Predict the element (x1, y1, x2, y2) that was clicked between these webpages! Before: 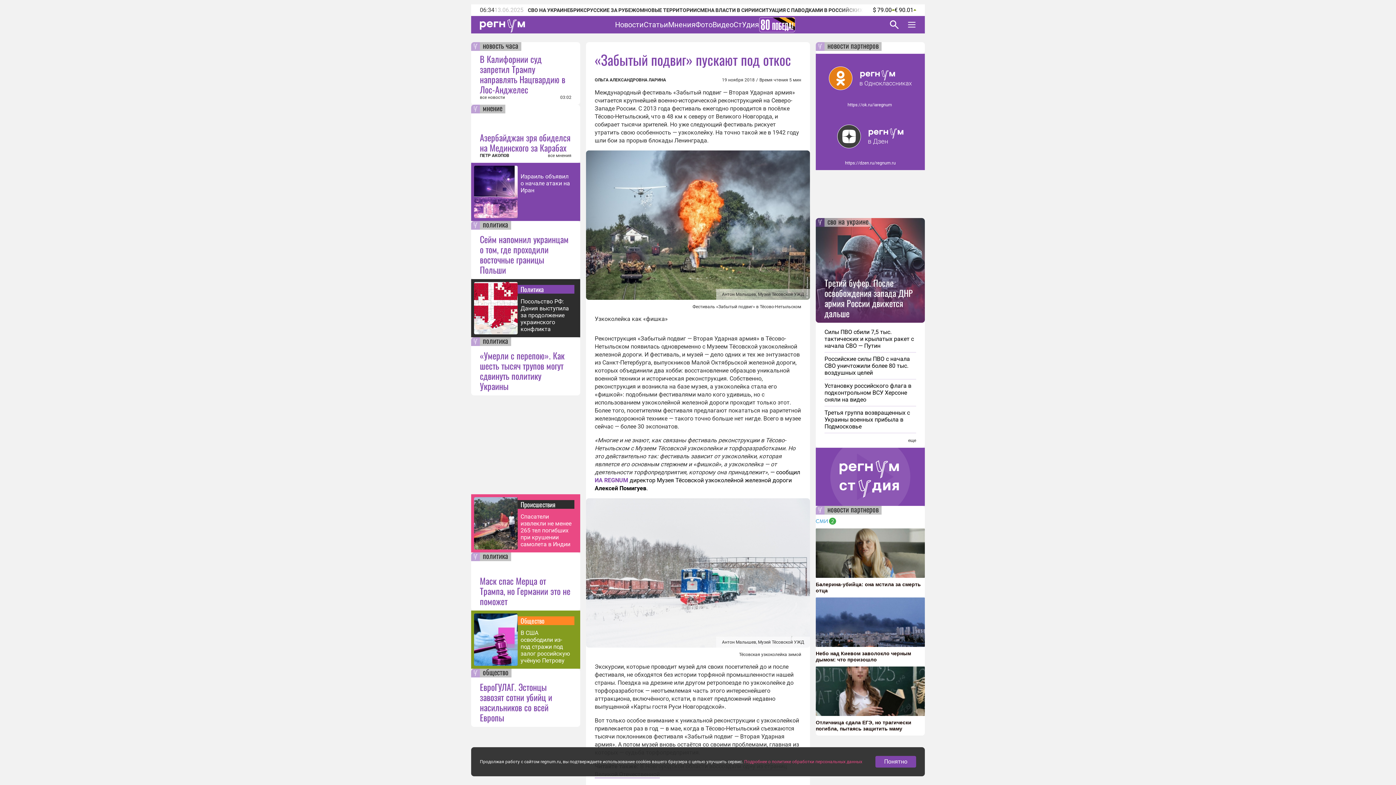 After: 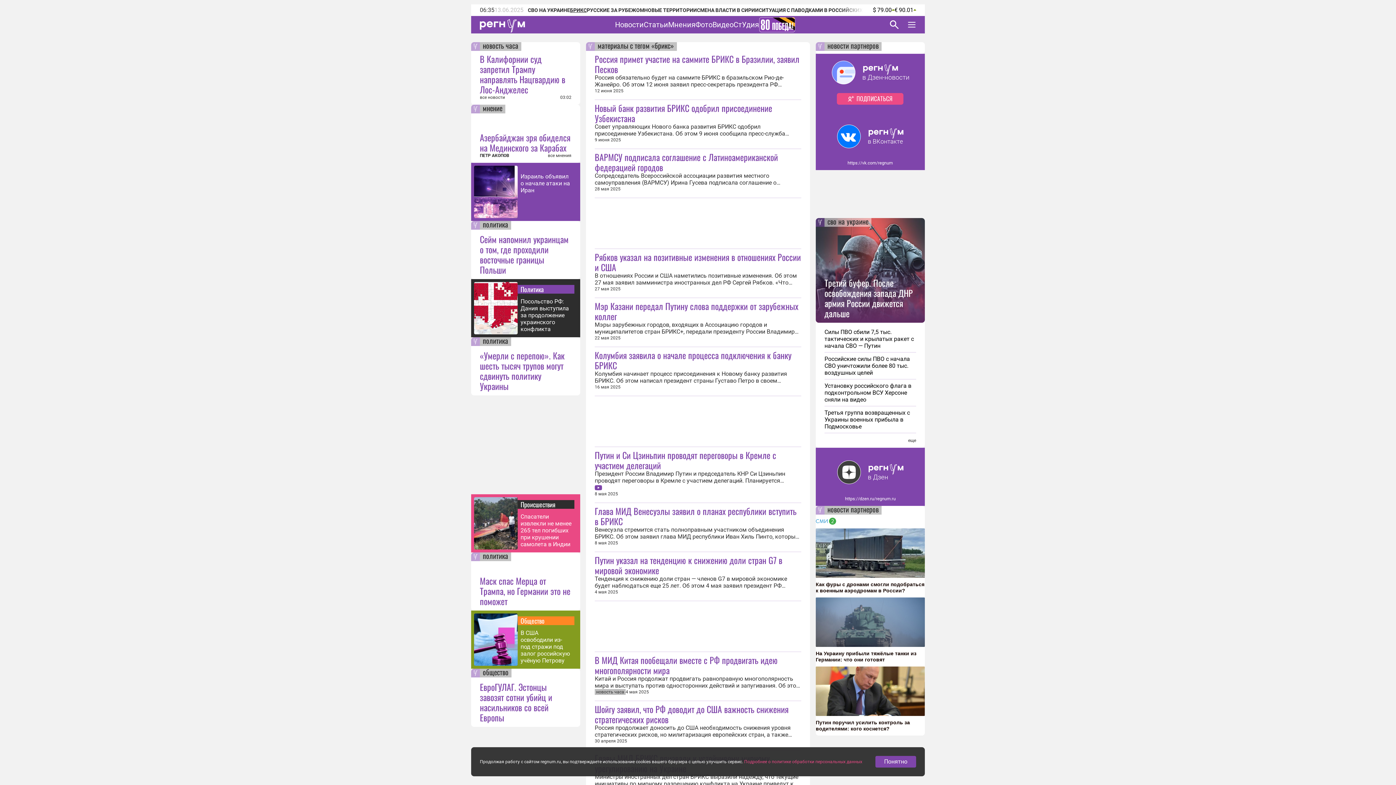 Action: bbox: (570, 7, 586, 13) label: БРИКС